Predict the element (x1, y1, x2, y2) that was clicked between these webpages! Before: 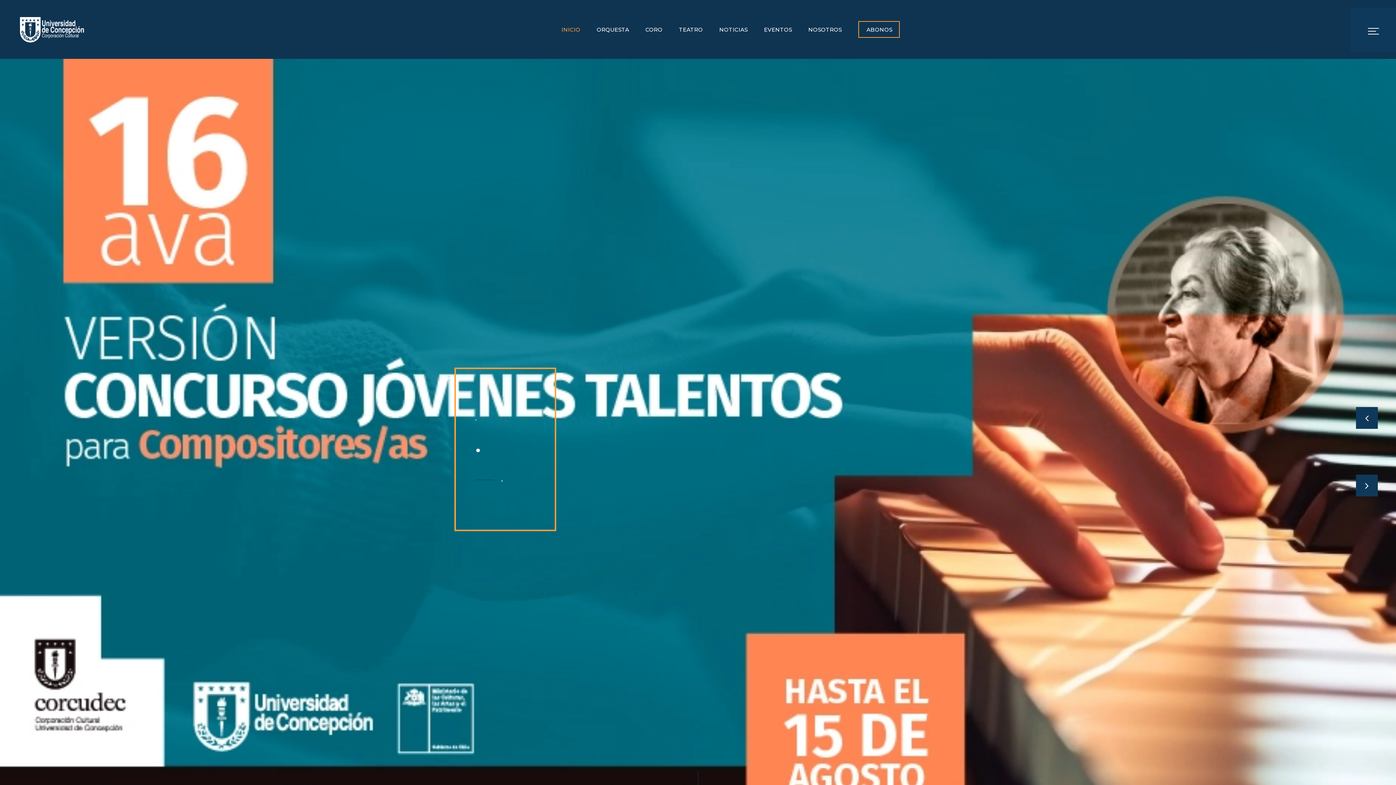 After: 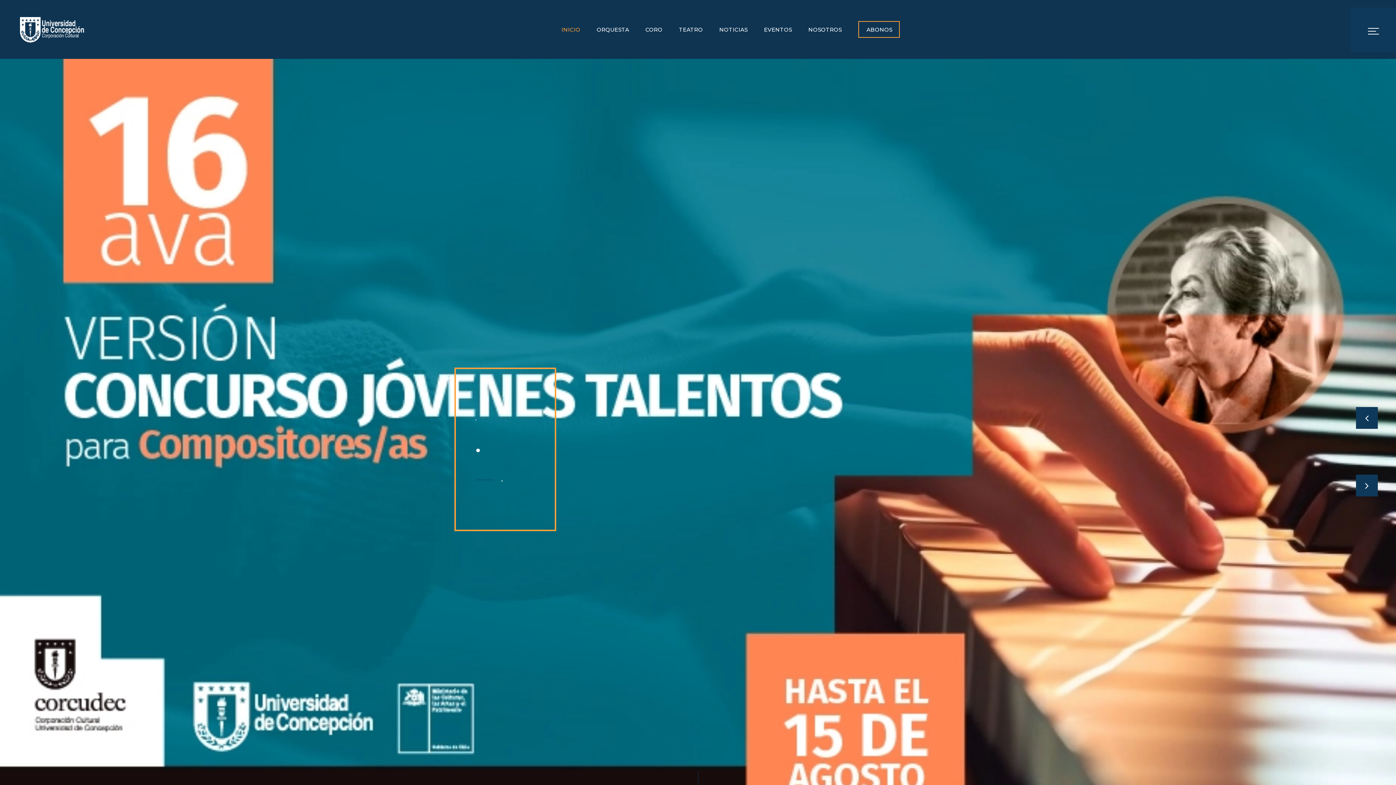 Action: bbox: (1356, 474, 1378, 496) label: Next